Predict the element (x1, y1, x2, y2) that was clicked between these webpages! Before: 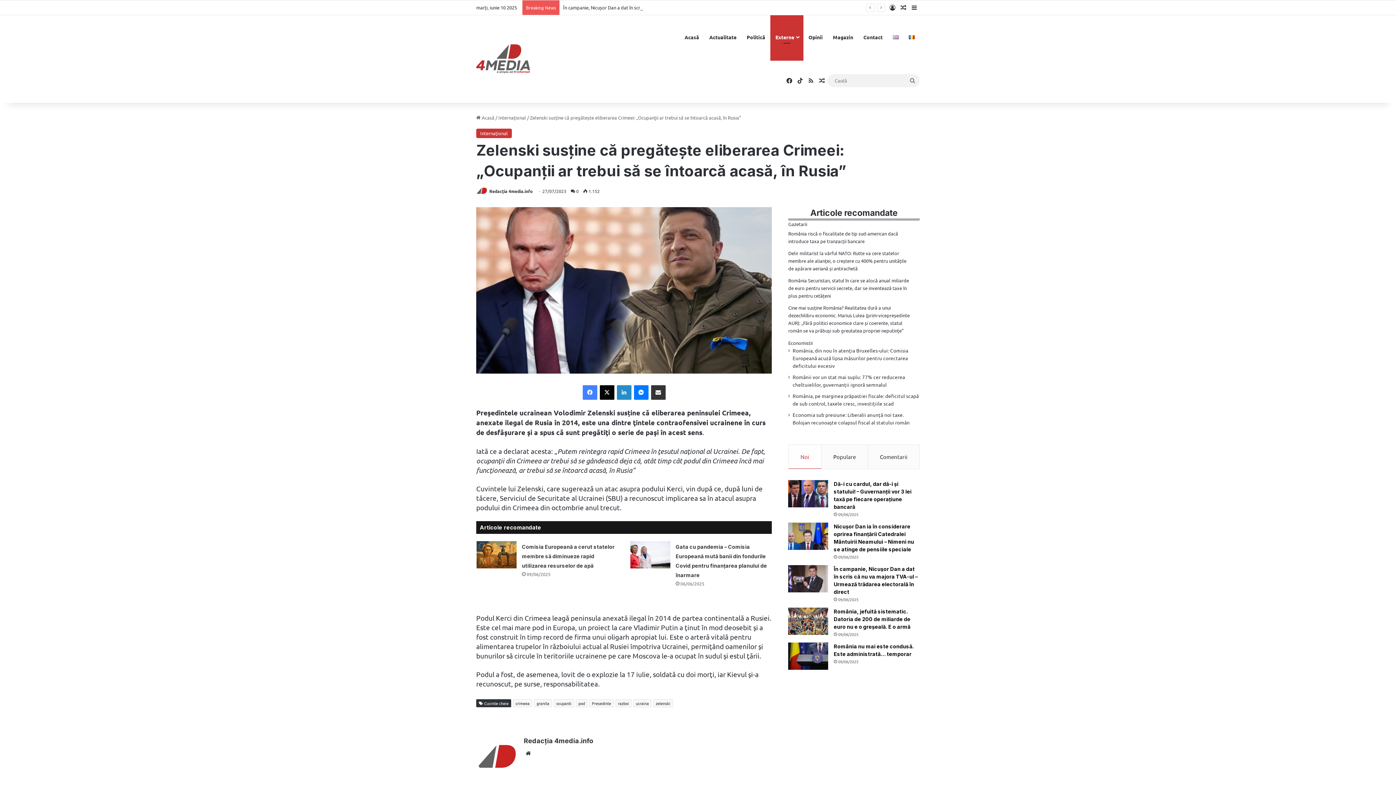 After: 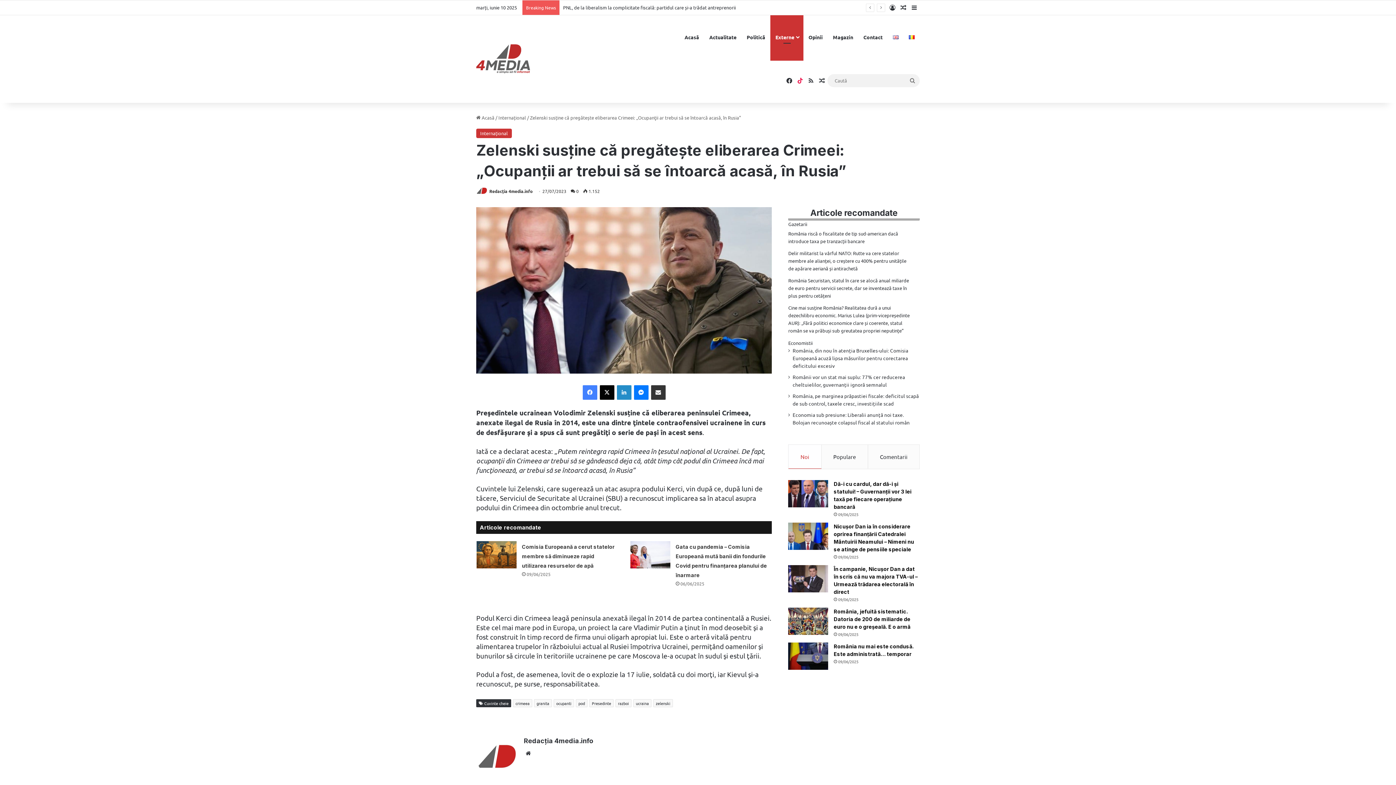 Action: bbox: (794, 58, 805, 102) label: TikTok